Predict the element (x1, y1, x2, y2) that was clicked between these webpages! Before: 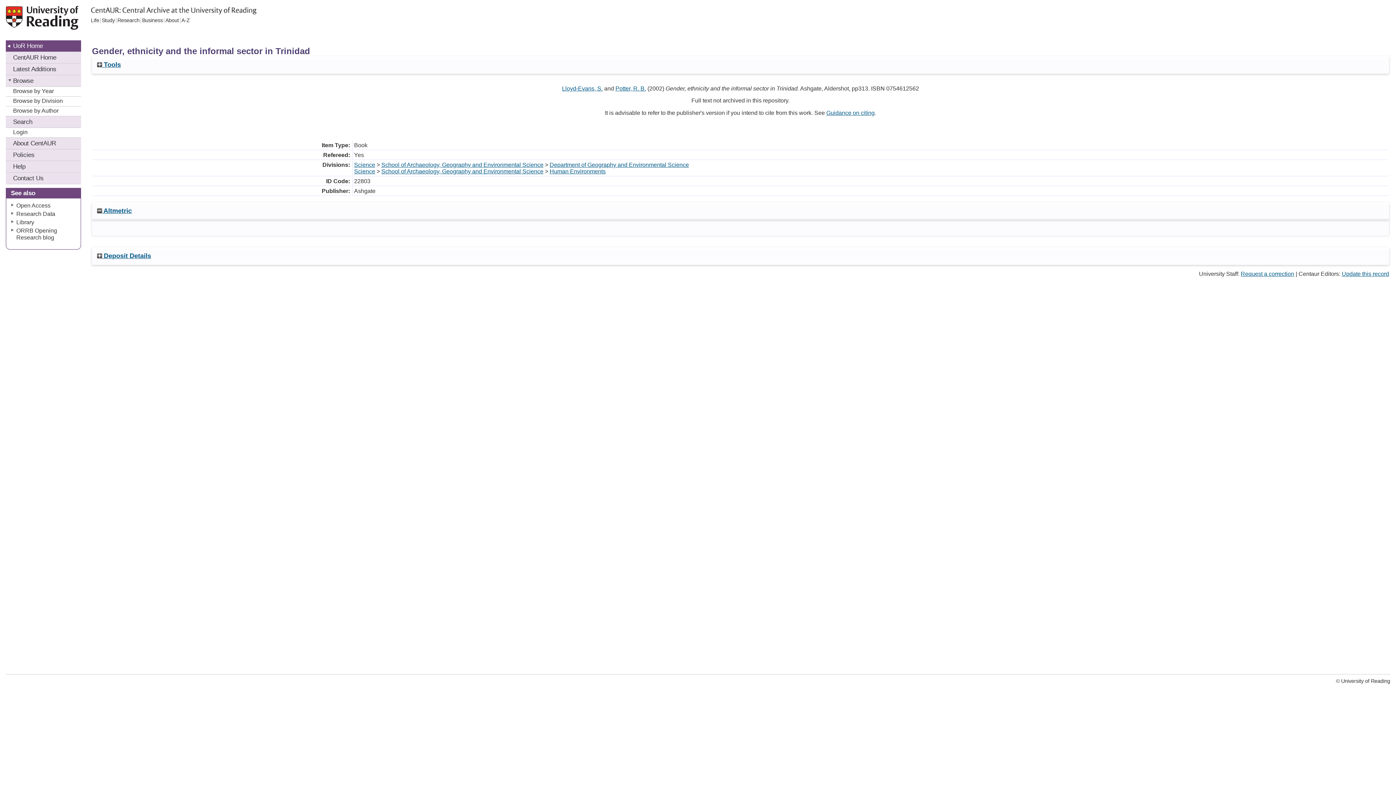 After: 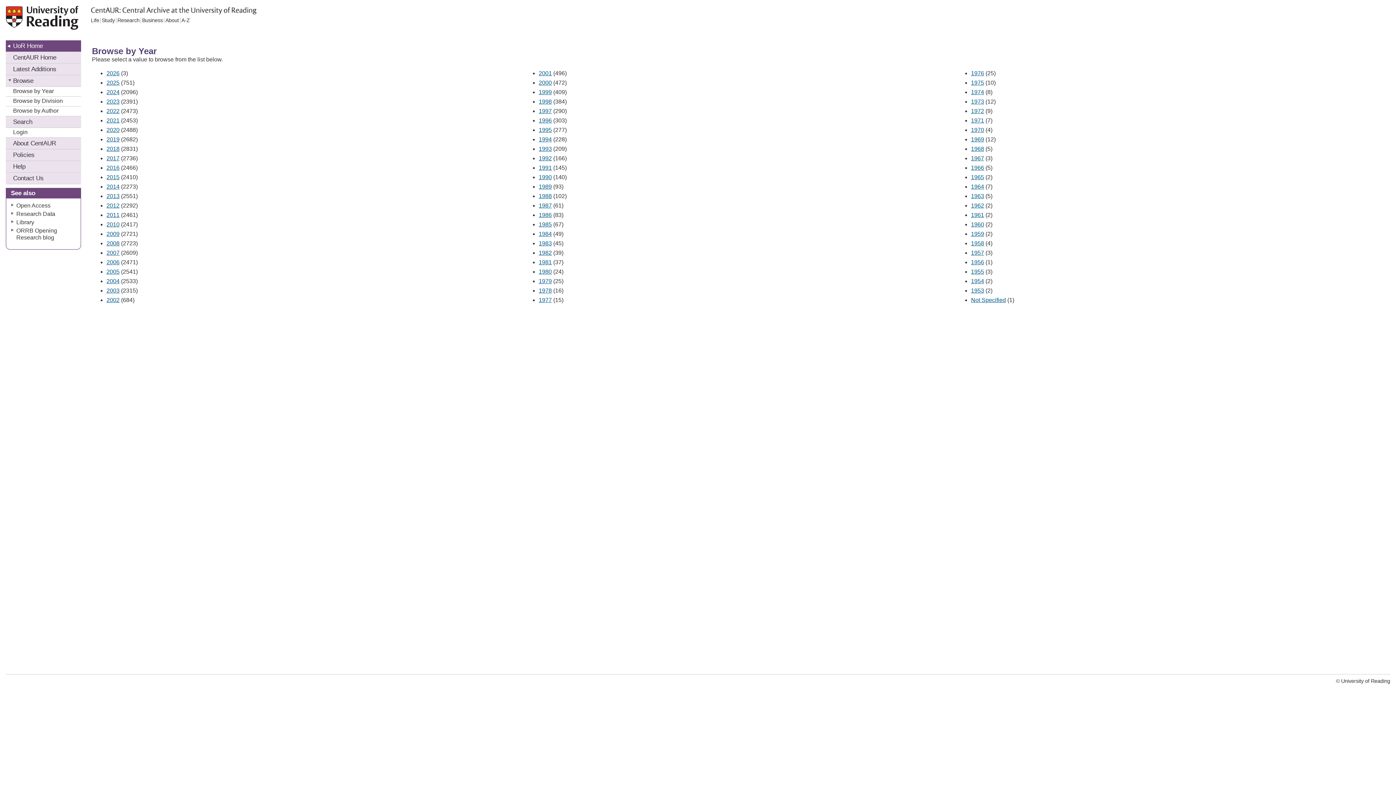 Action: label: Browse by Year bbox: (5, 86, 81, 96)